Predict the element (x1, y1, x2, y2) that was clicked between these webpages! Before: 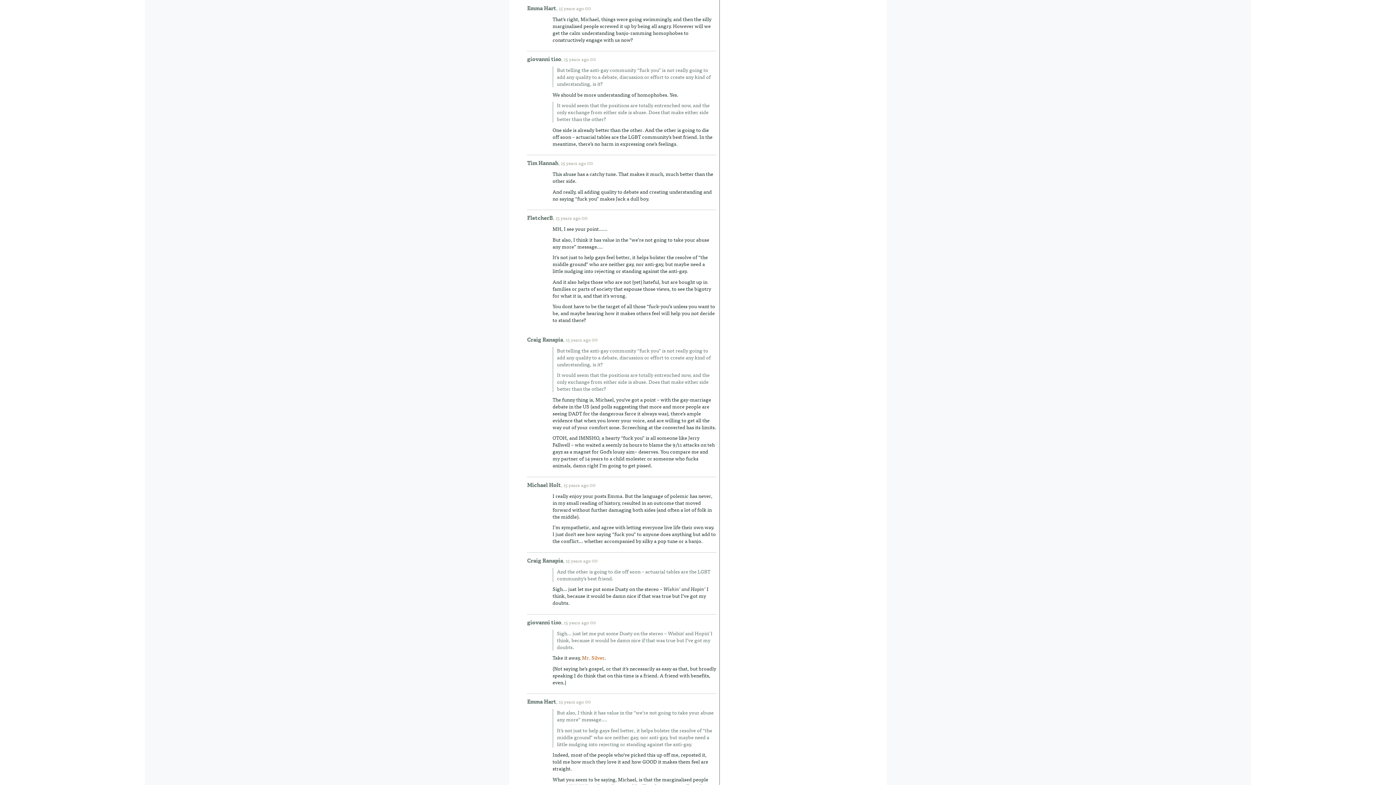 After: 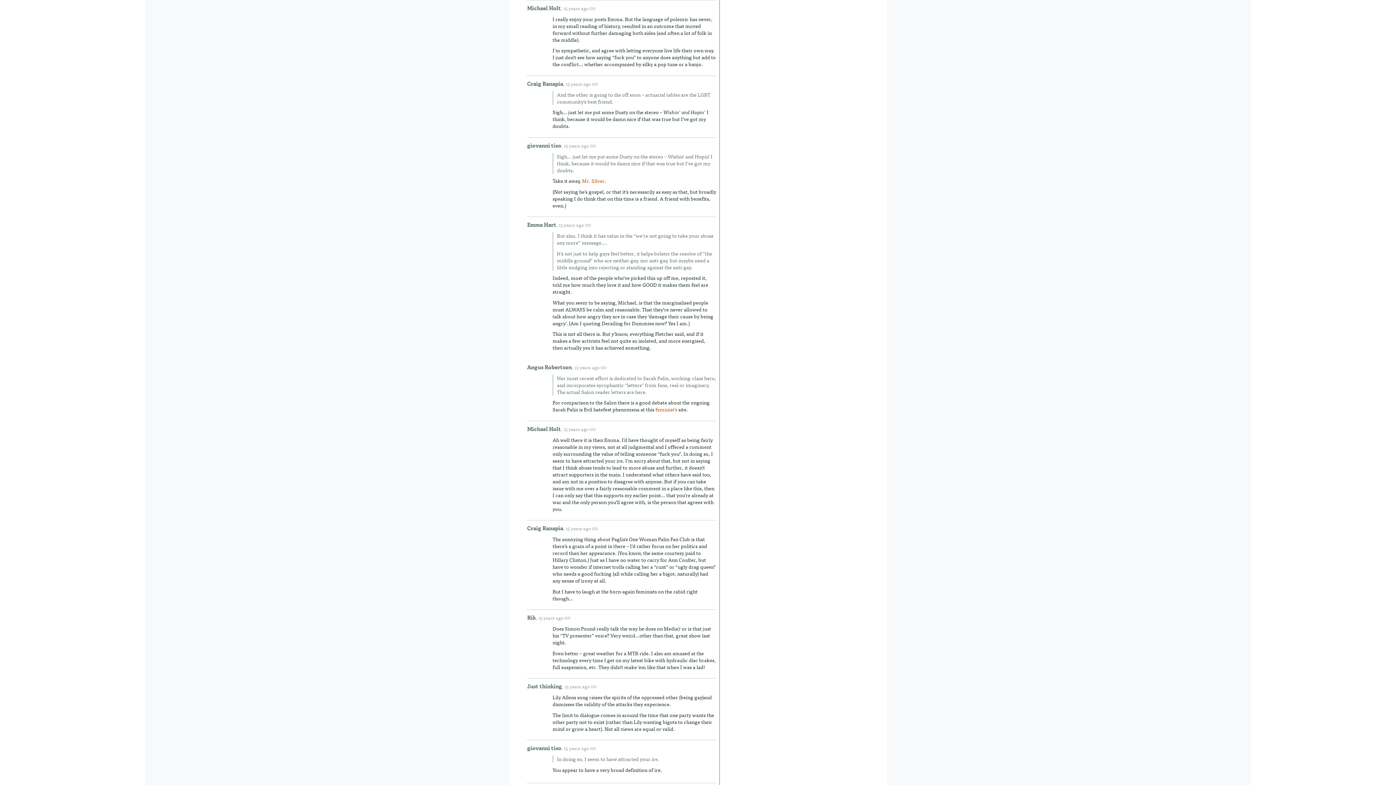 Action: bbox: (563, 481, 602, 488) label: 15 years ago